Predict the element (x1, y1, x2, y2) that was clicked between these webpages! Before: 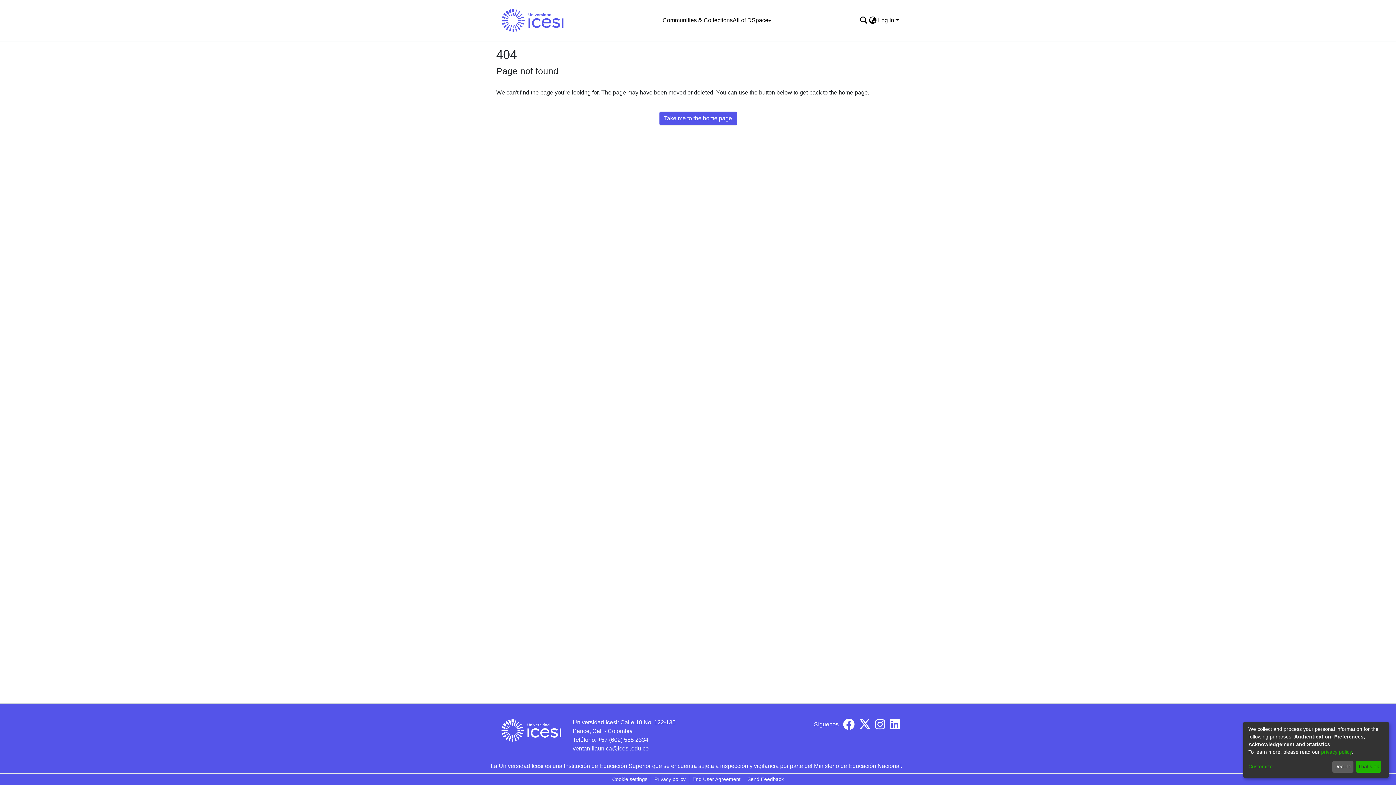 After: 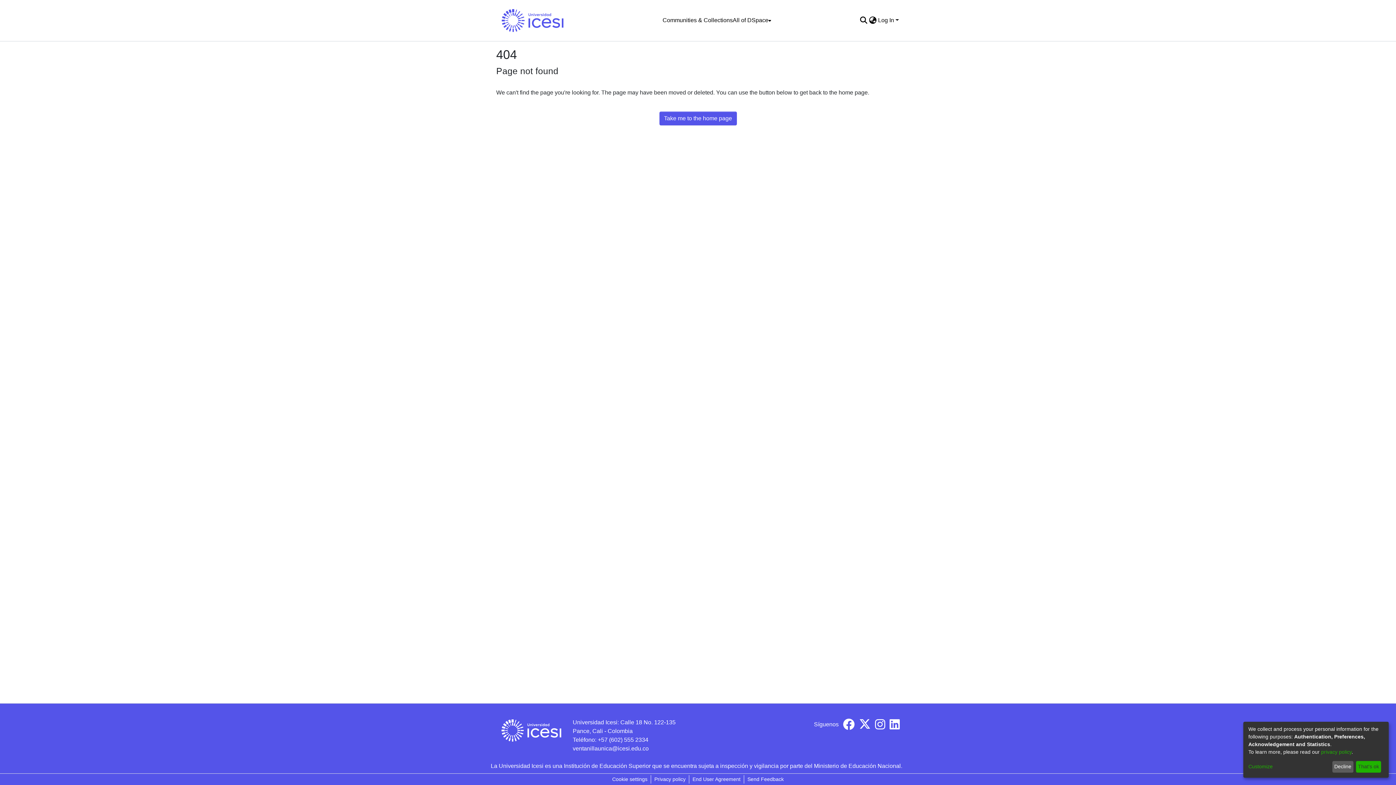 Action: bbox: (843, 724, 854, 730)